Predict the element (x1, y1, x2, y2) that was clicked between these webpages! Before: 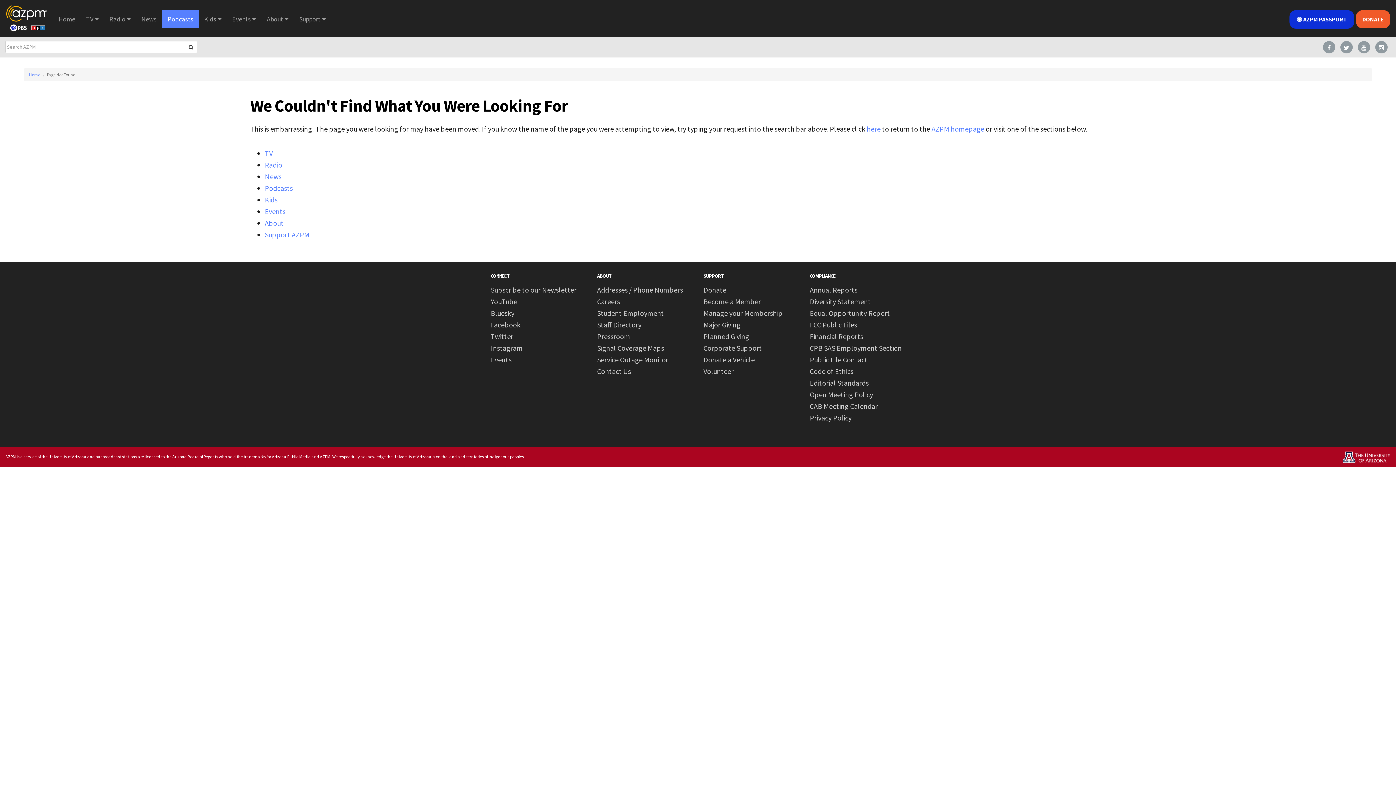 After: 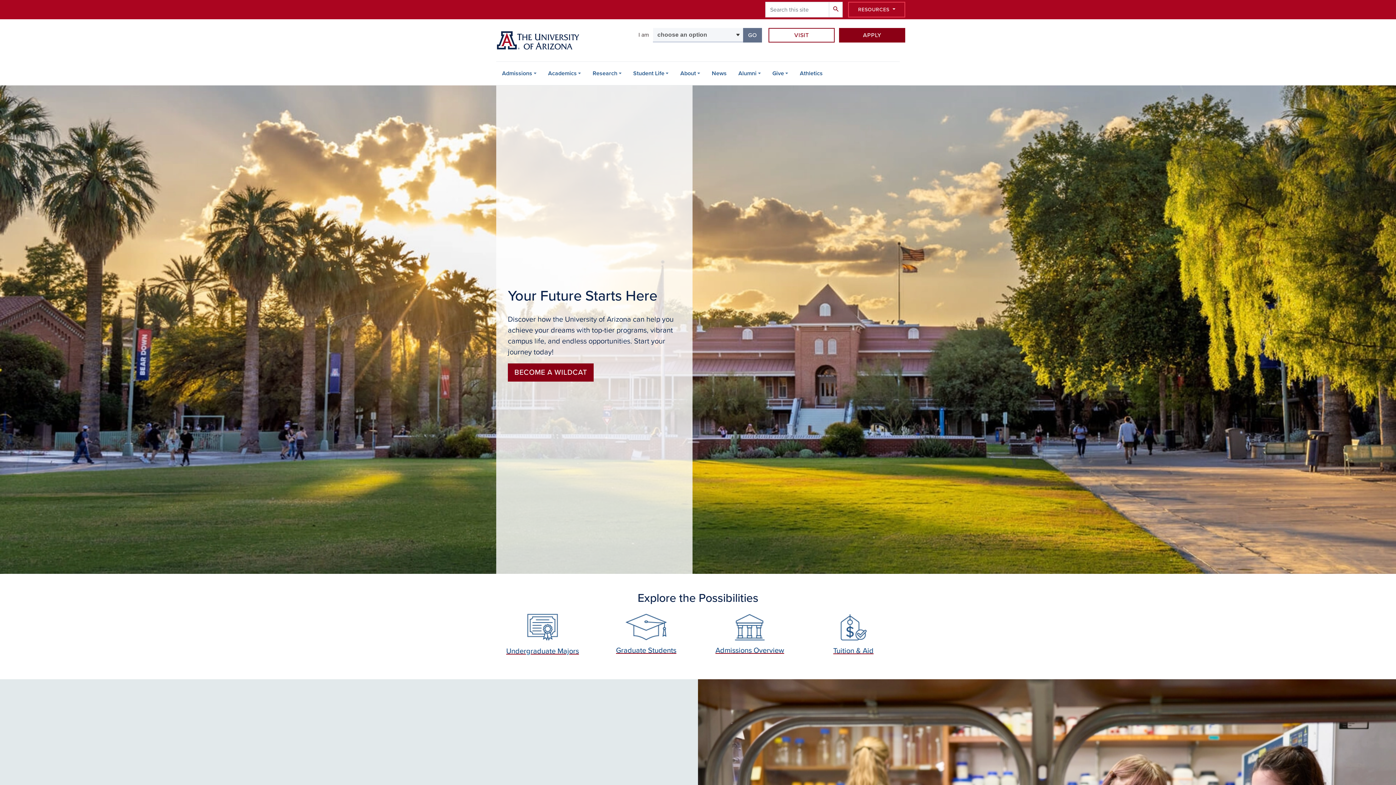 Action: bbox: (1339, 454, 1390, 459)